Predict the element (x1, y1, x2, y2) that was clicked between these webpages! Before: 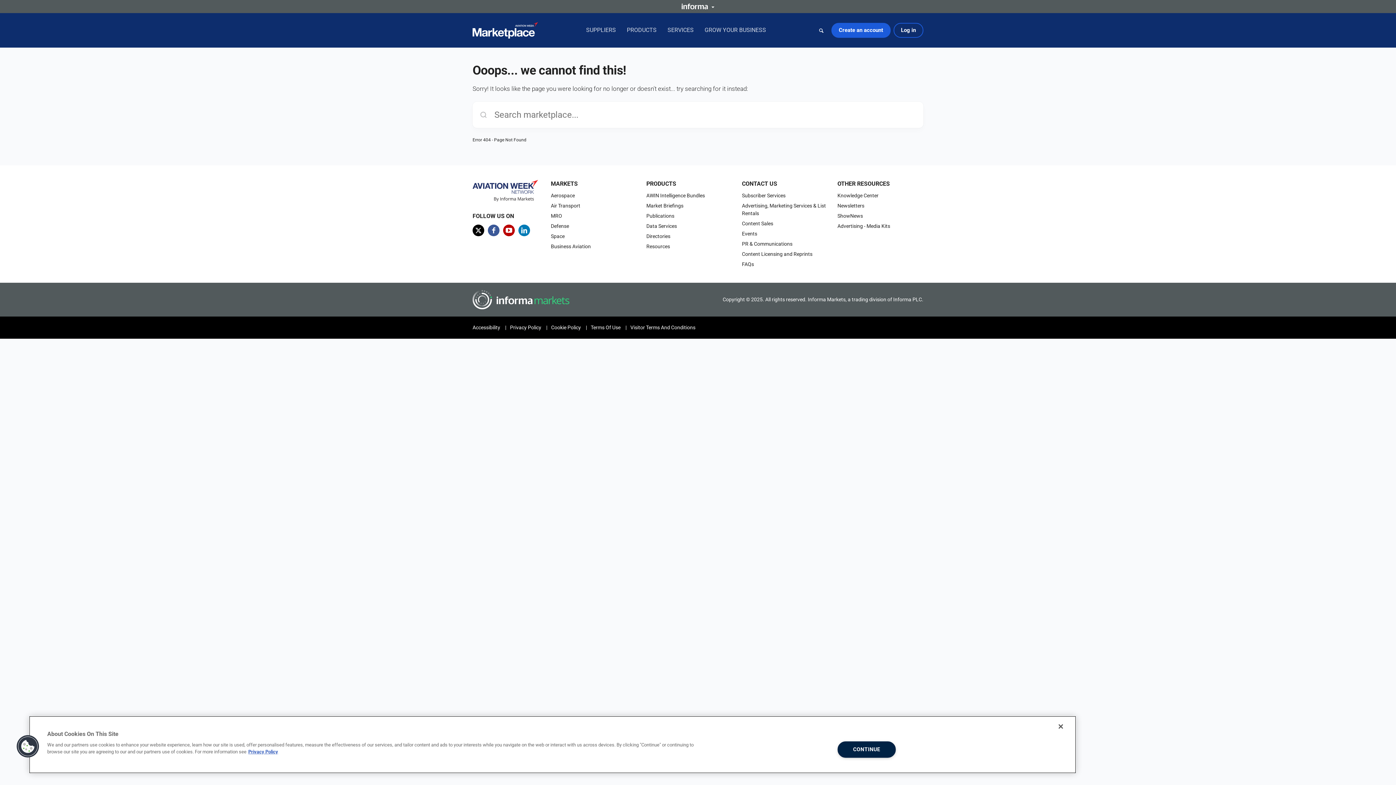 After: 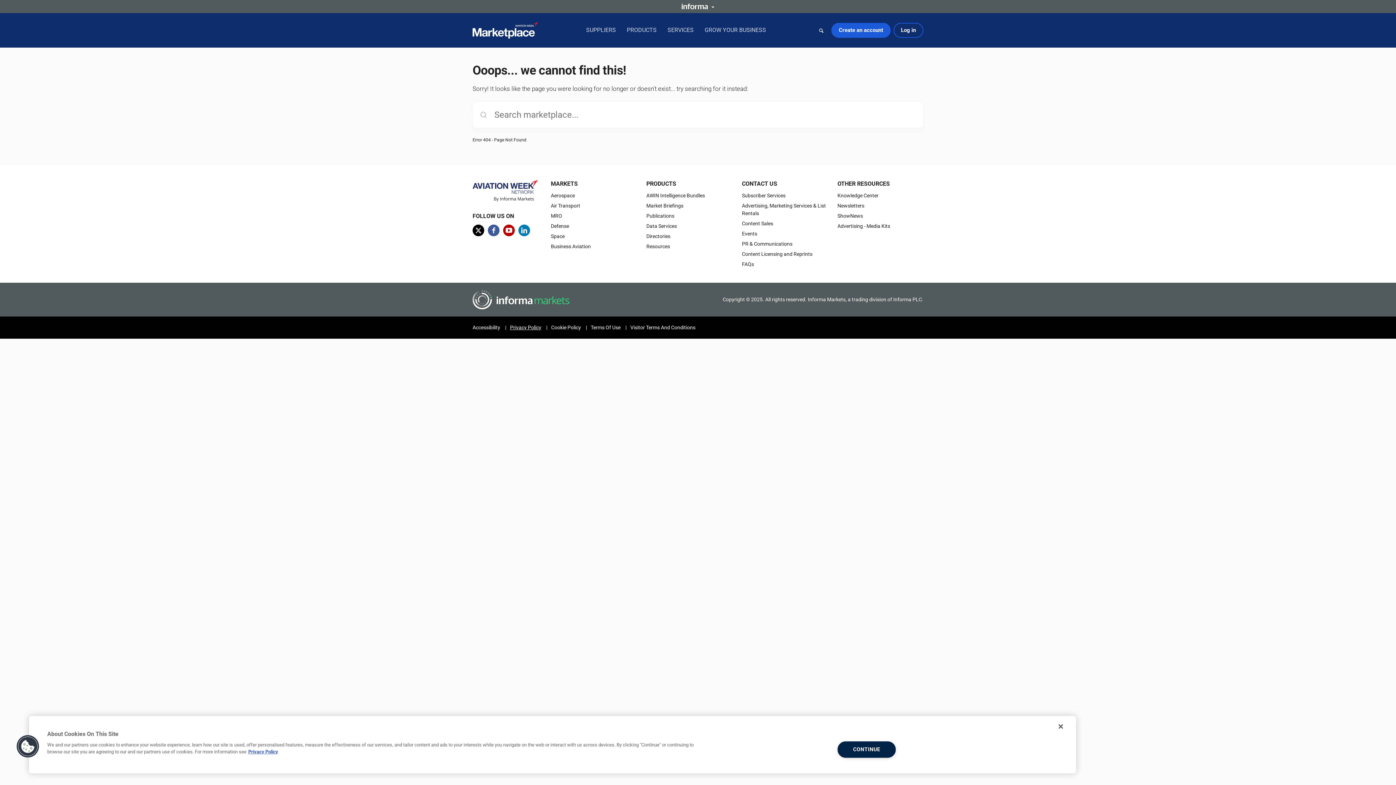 Action: label: Privacy Policy bbox: (510, 324, 541, 330)